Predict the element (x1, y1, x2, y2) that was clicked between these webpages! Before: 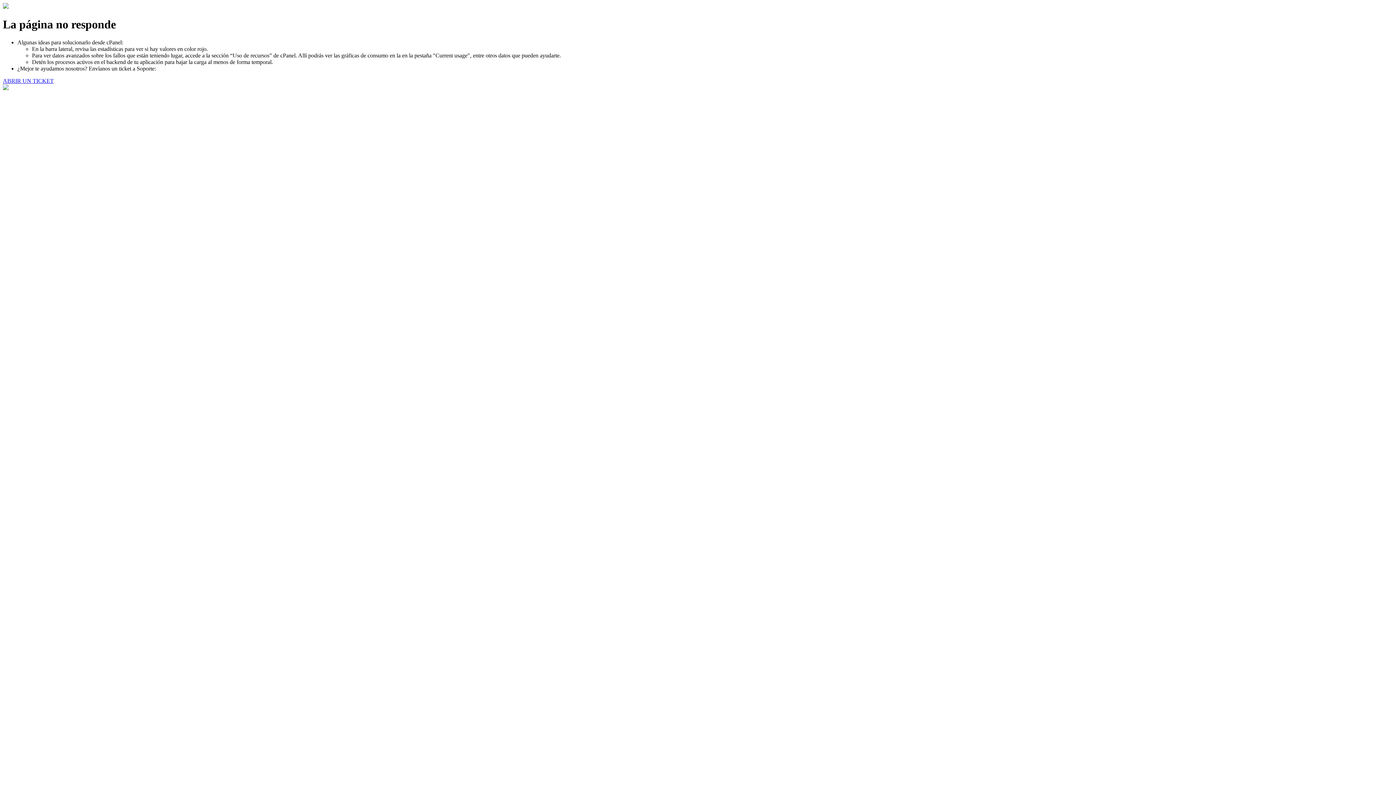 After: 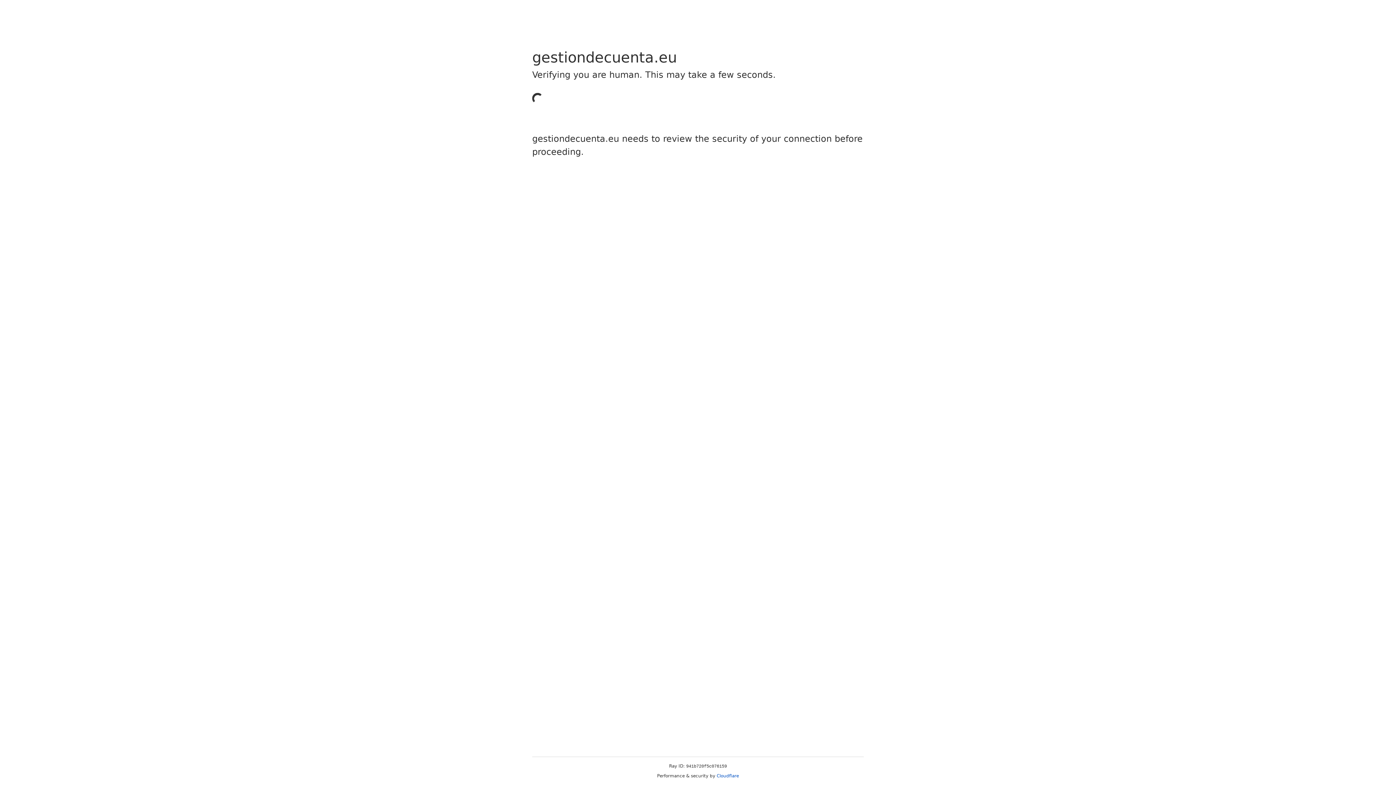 Action: label: ABRIR UN TICKET bbox: (2, 77, 53, 83)